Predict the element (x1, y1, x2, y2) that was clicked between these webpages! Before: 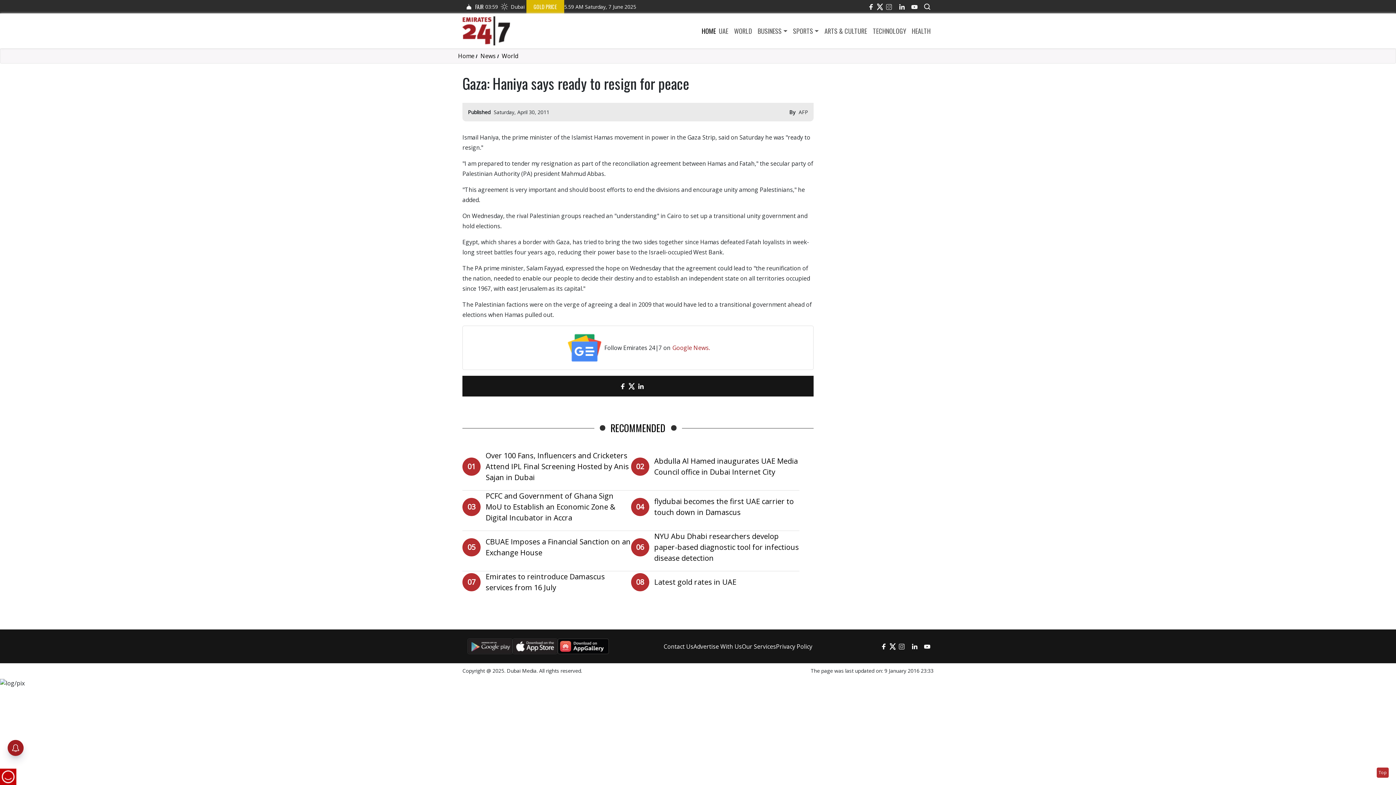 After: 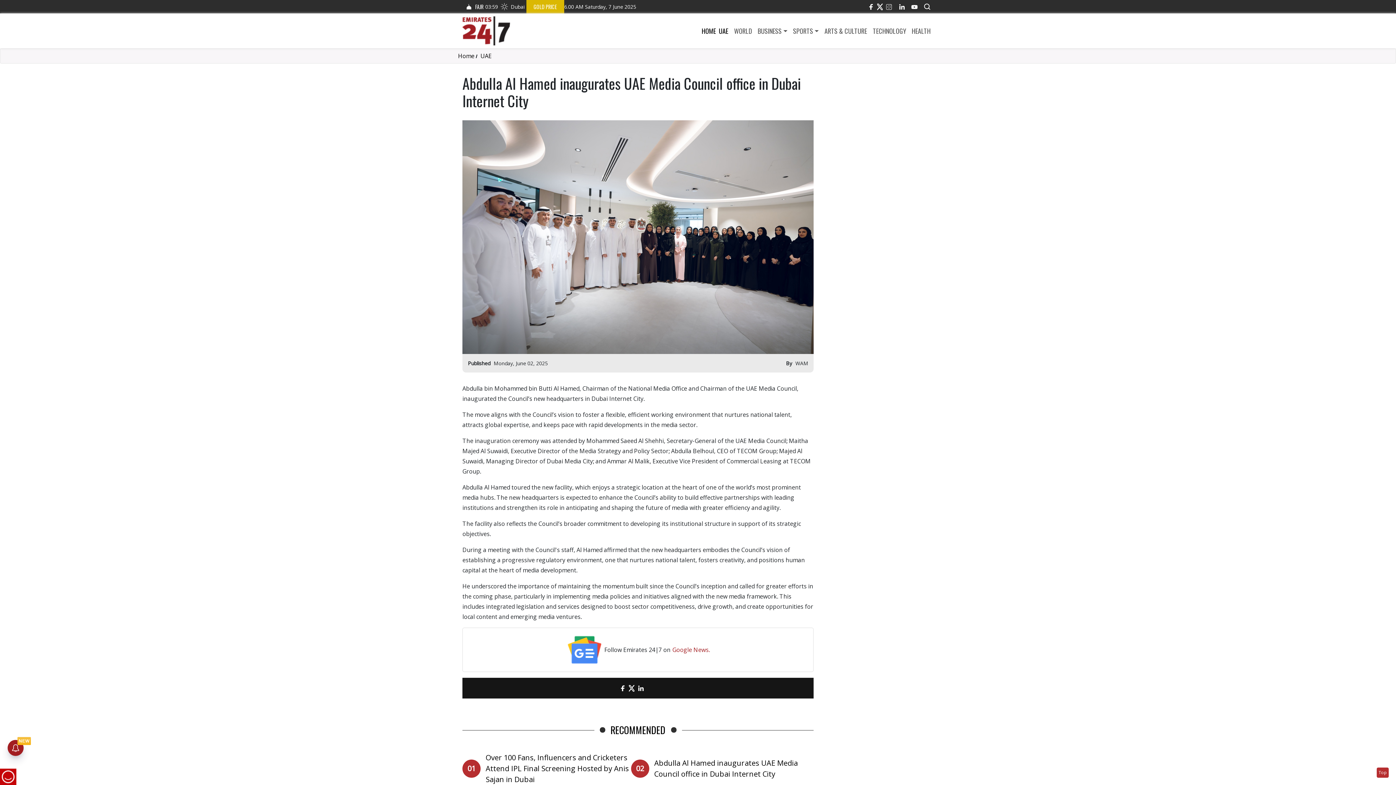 Action: label: Abdulla Al Hamed inaugurates UAE Media Council office in Dubai Internet City bbox: (654, 456, 799, 477)